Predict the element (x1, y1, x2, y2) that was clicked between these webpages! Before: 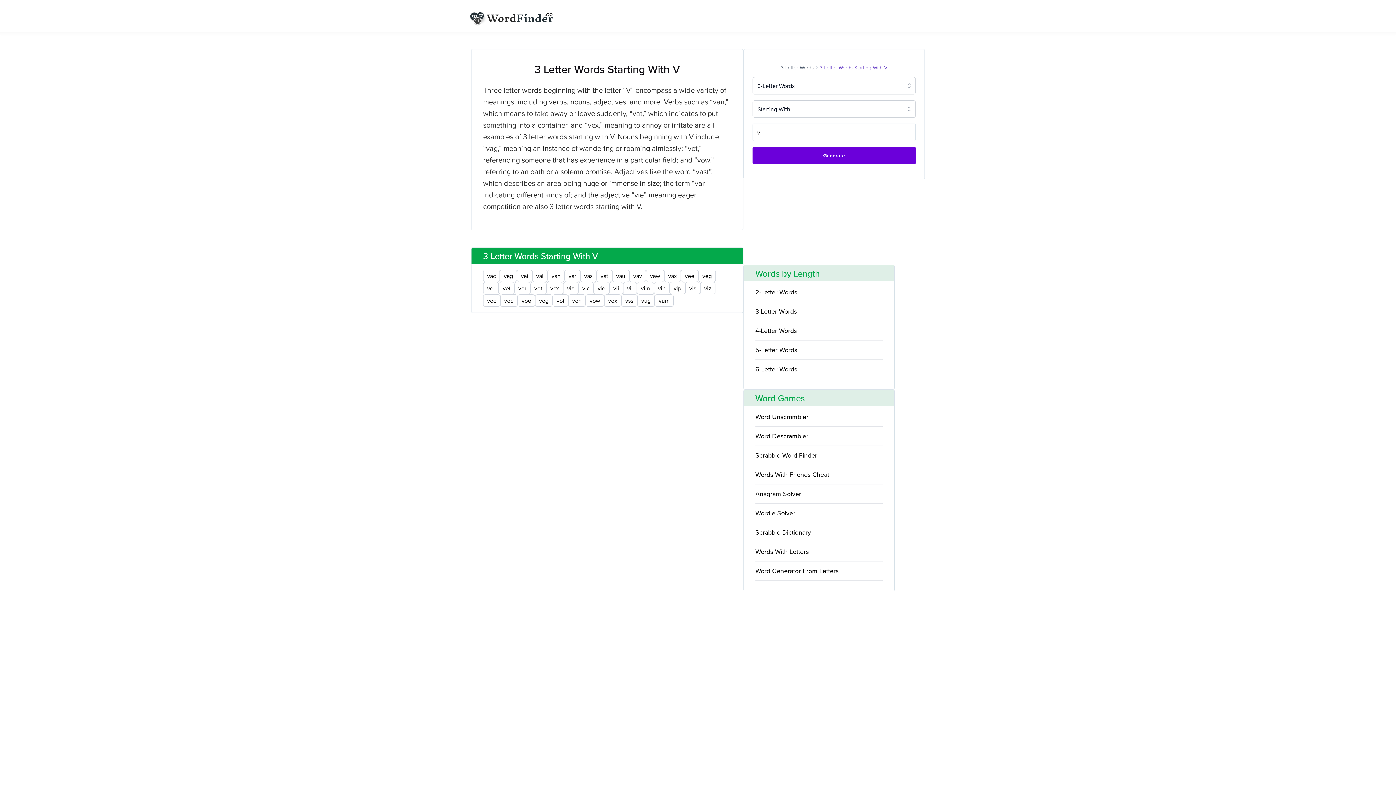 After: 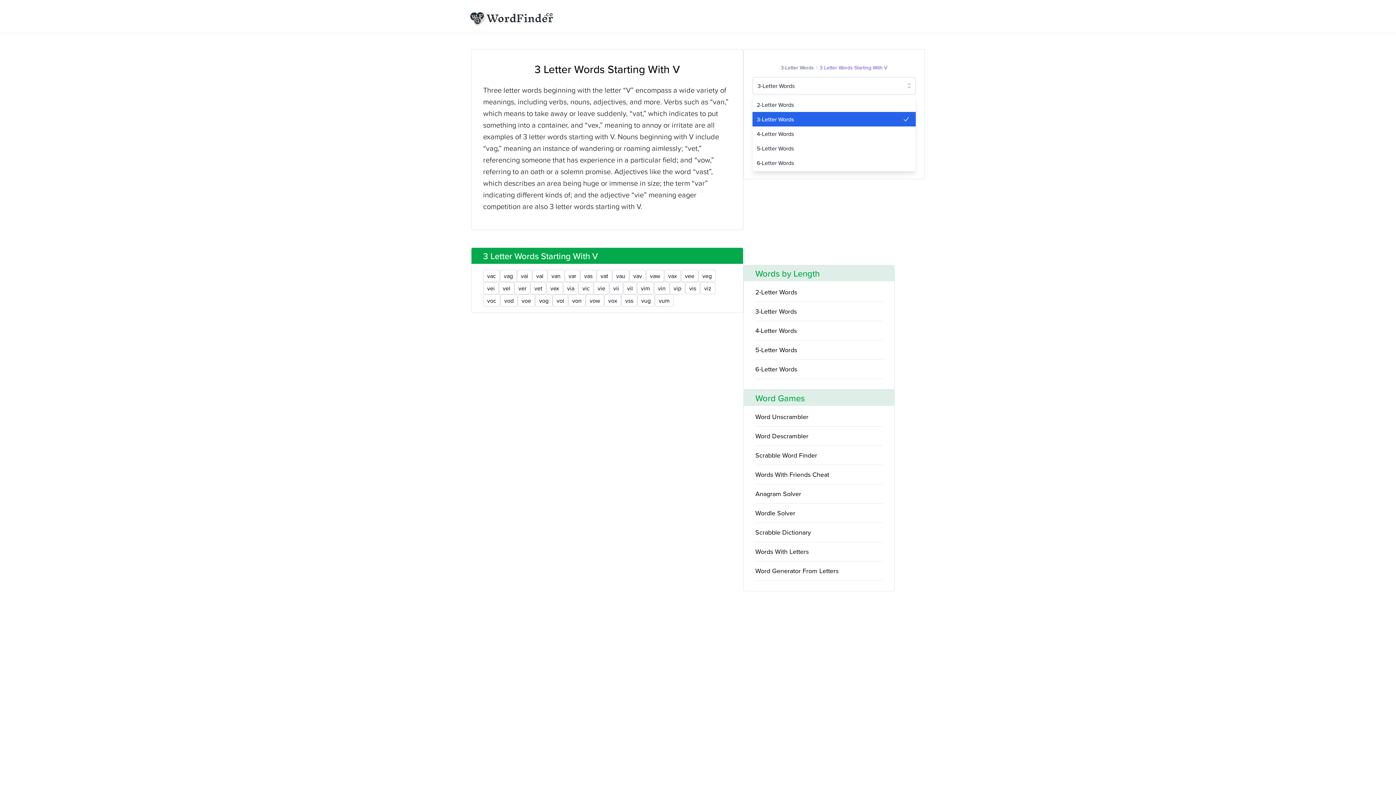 Action: bbox: (752, 77, 915, 94) label: 3-Letter Words